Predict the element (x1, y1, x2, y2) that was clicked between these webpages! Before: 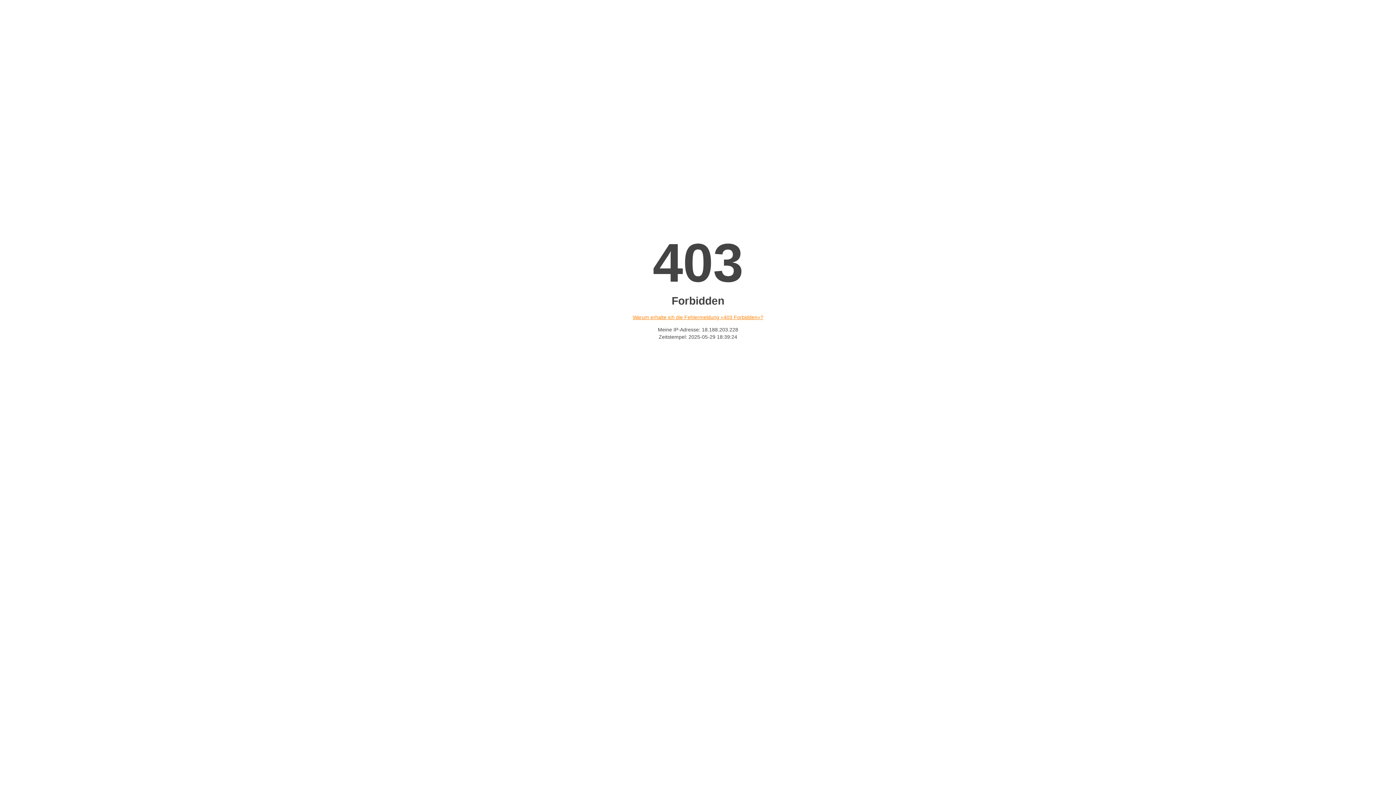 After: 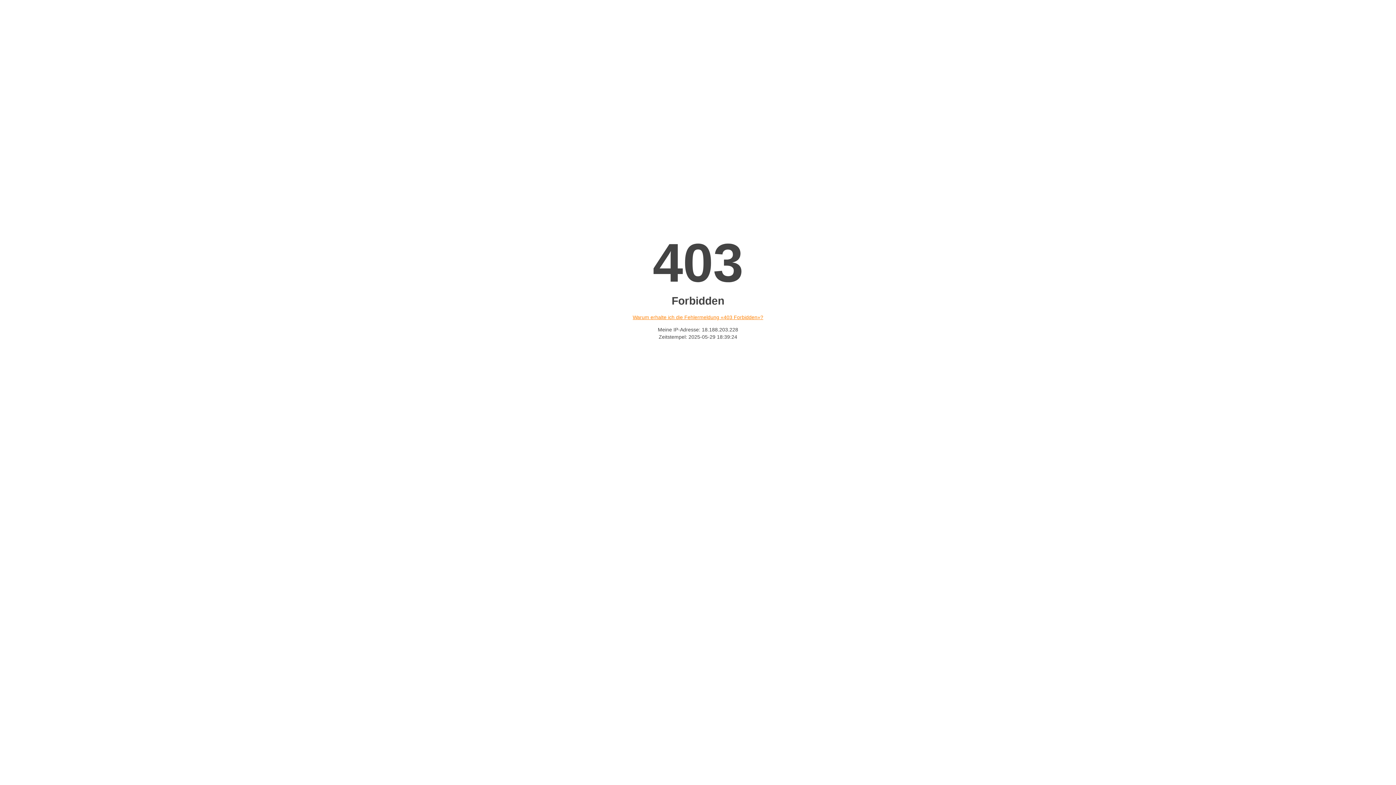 Action: label: Warum erhalte ich die Fehlermeldung «403 Forbidden»? bbox: (632, 314, 763, 320)